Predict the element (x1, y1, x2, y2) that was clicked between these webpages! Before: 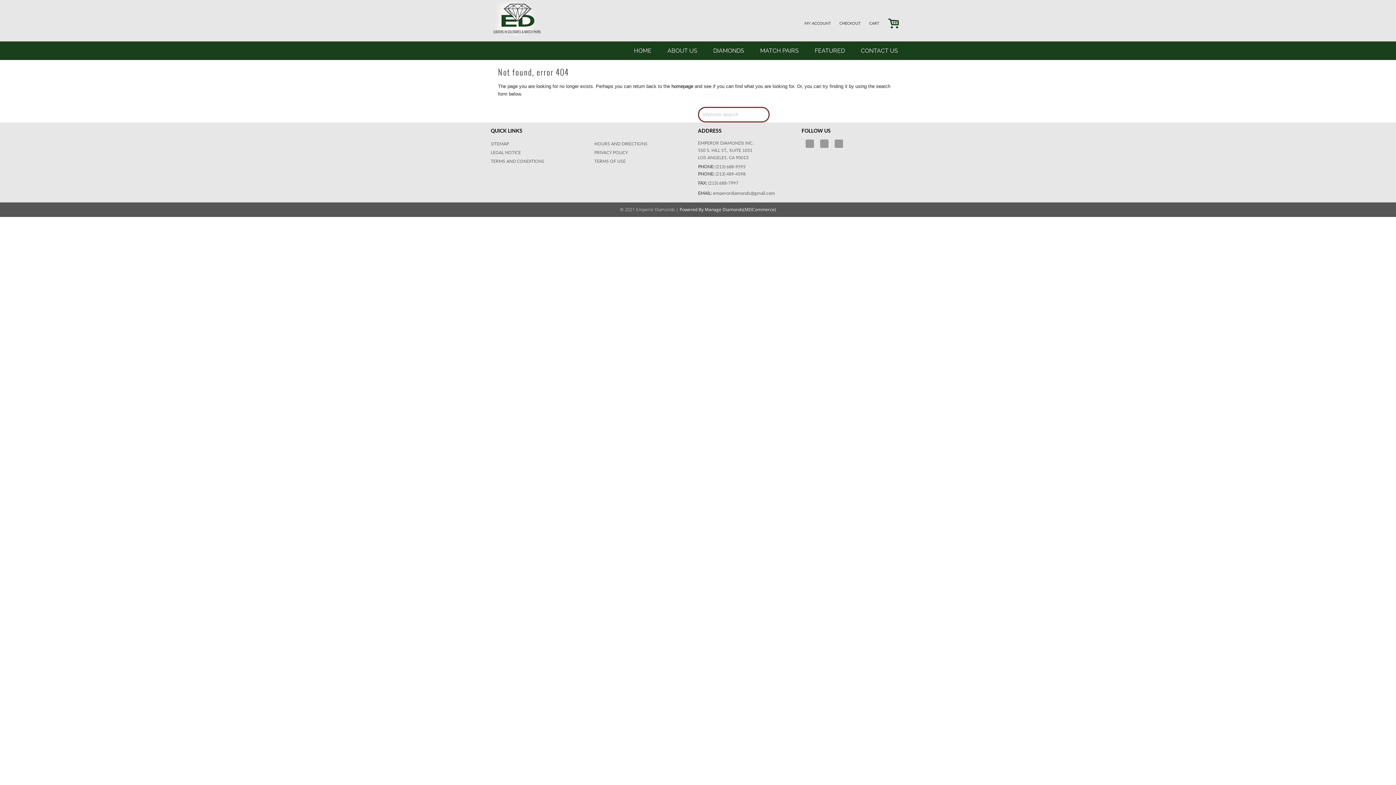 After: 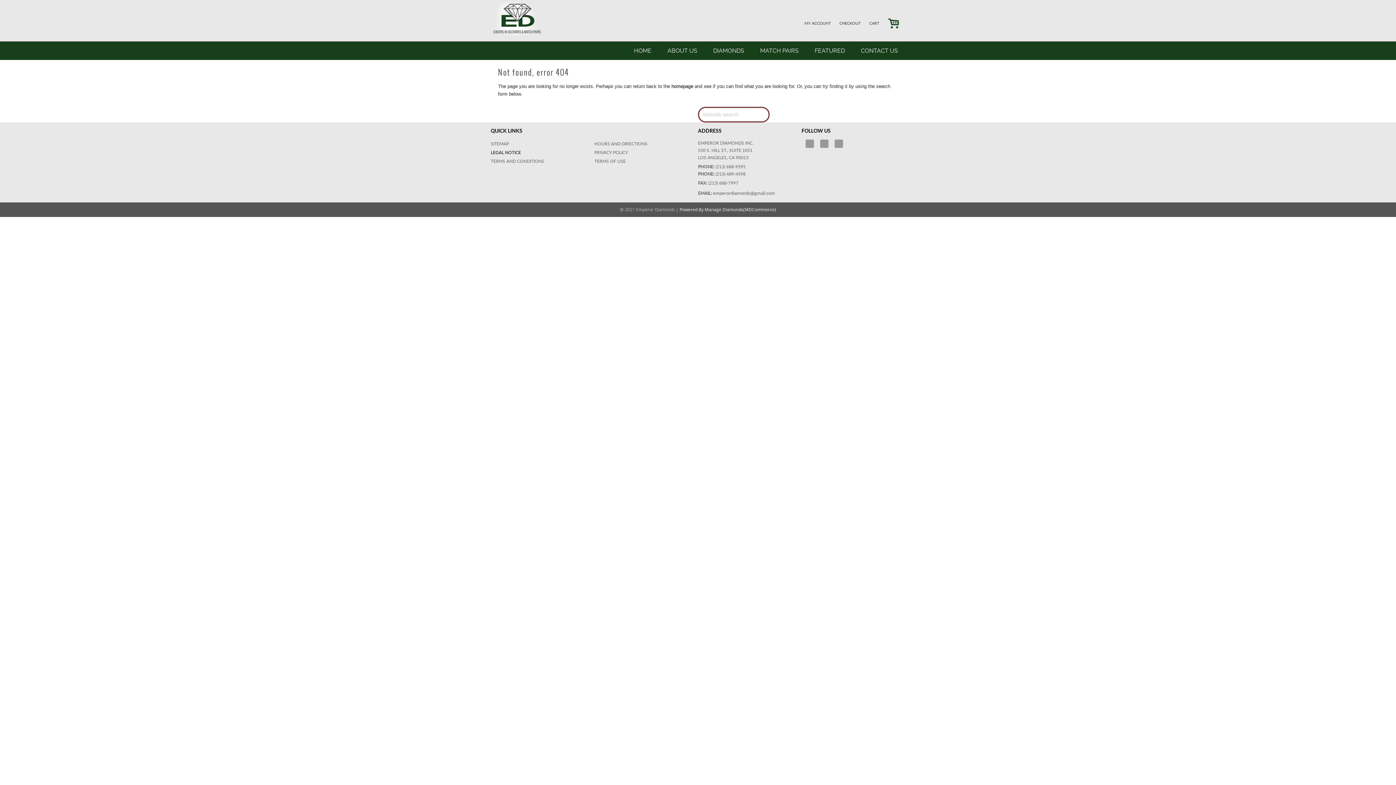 Action: bbox: (490, 149, 521, 155) label: LEGAL NOTICE